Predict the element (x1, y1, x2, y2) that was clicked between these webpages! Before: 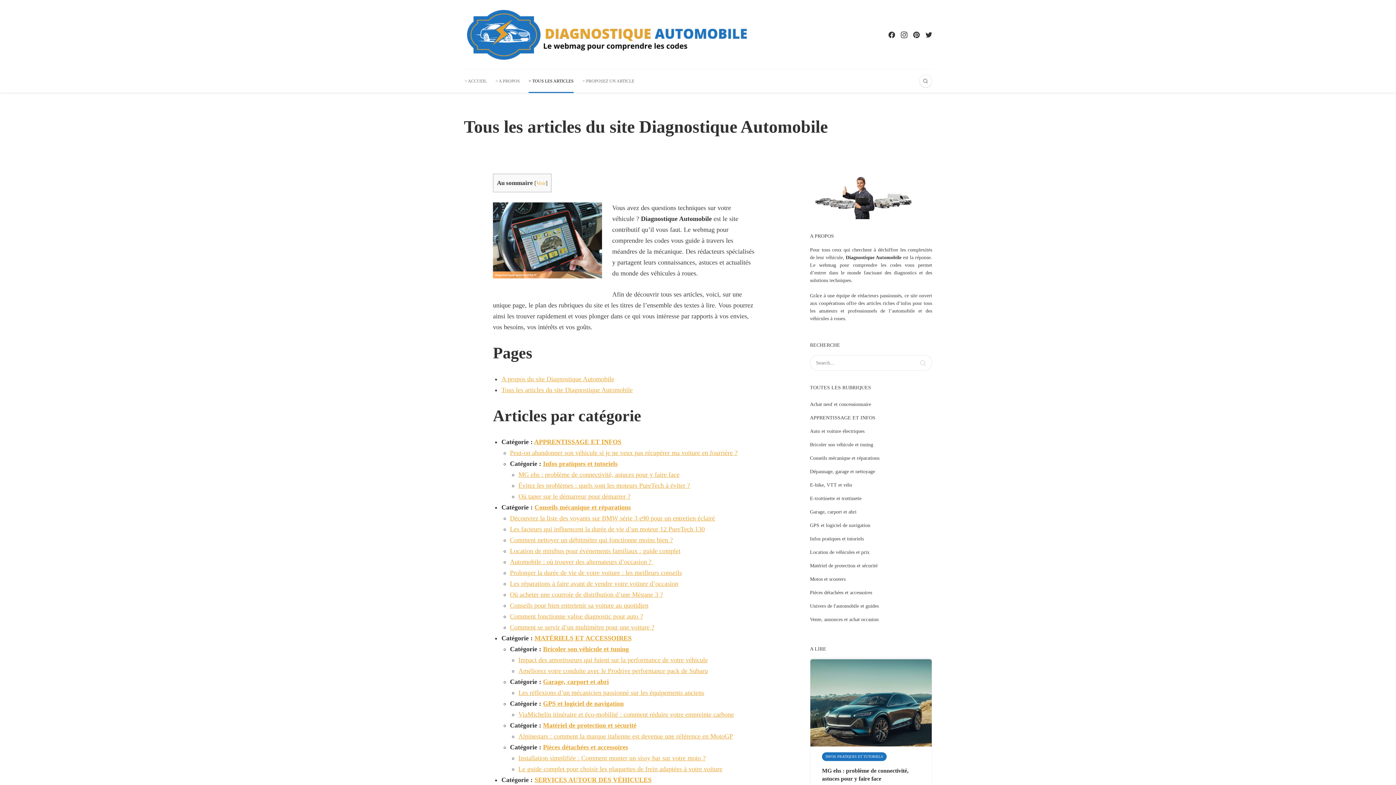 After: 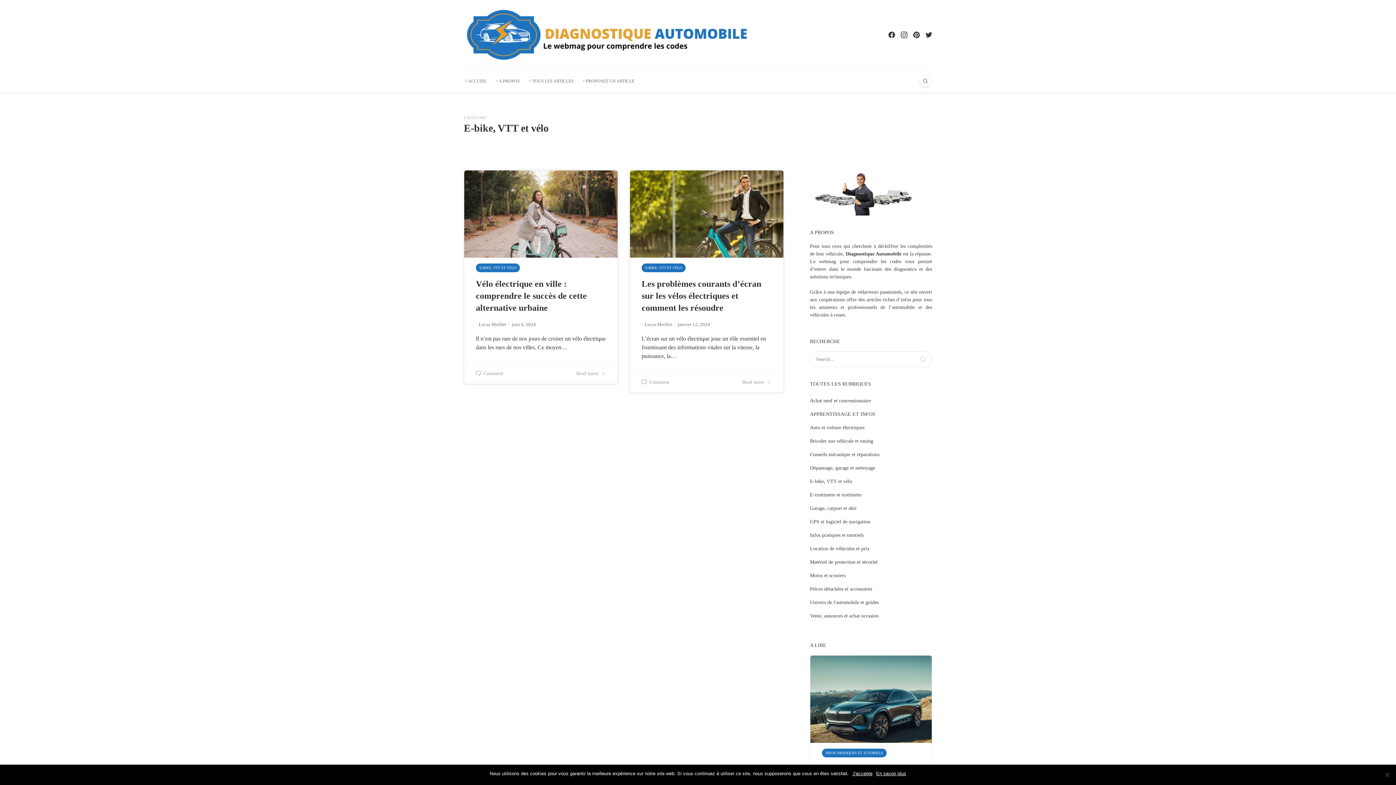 Action: bbox: (810, 478, 852, 491) label: E-bike, VTT et vélo